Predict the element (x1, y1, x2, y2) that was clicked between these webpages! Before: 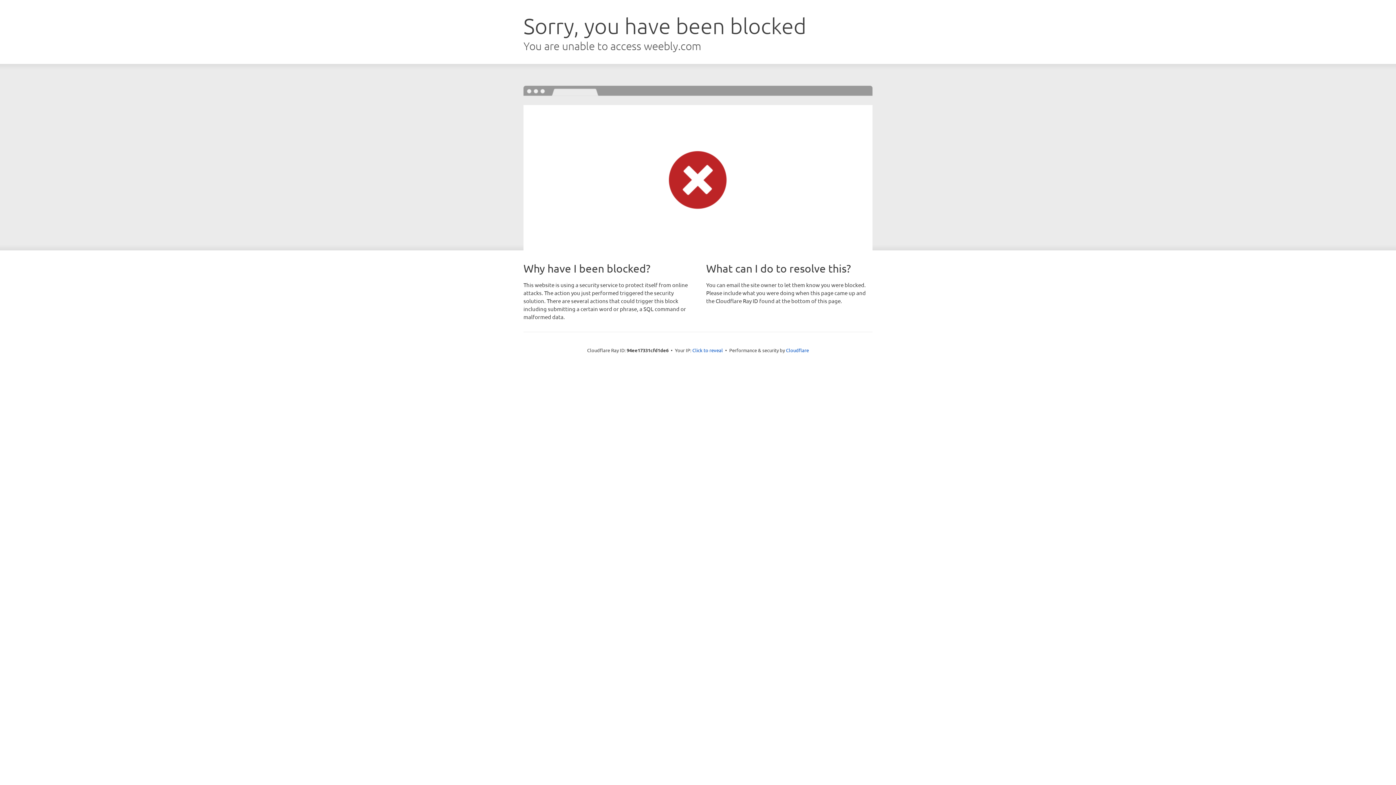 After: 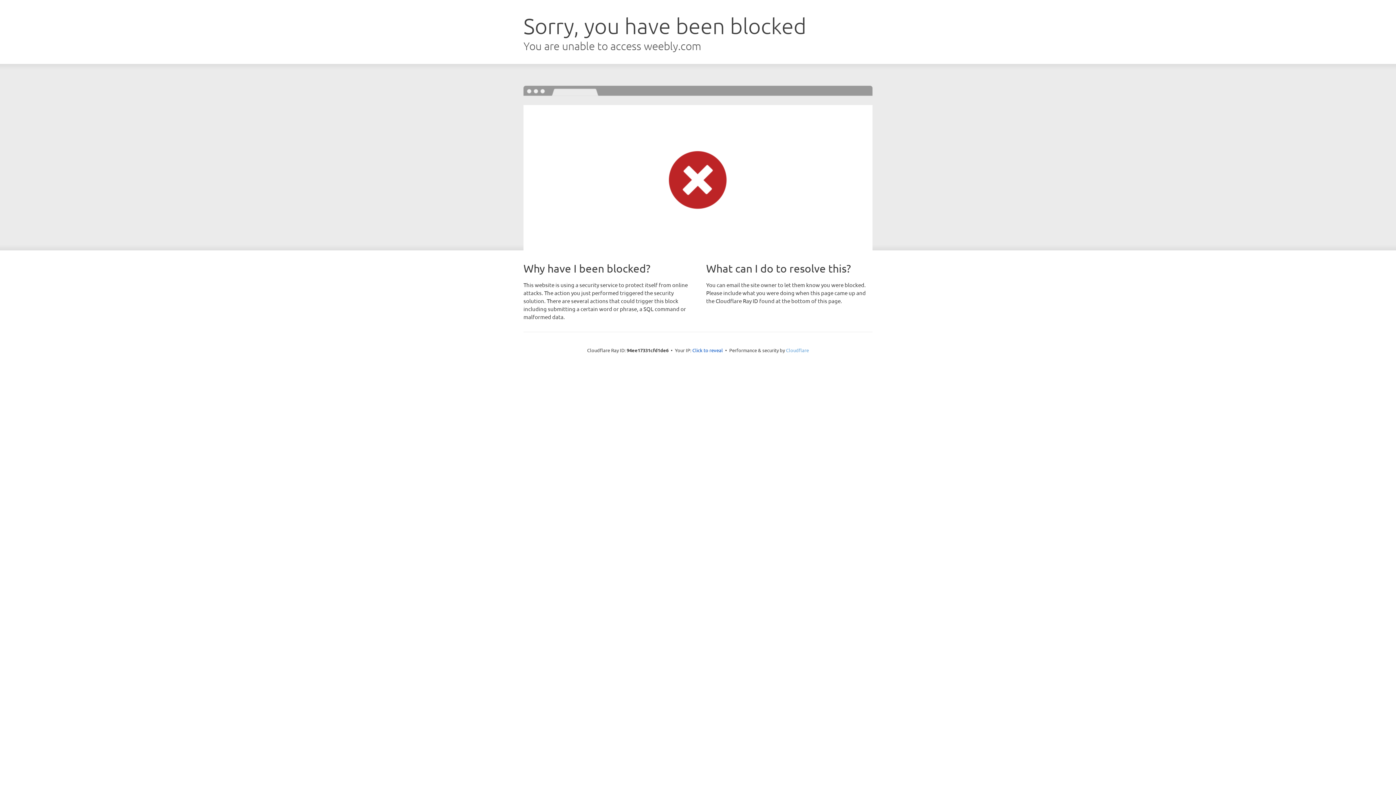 Action: label: Cloudflare bbox: (786, 347, 809, 353)